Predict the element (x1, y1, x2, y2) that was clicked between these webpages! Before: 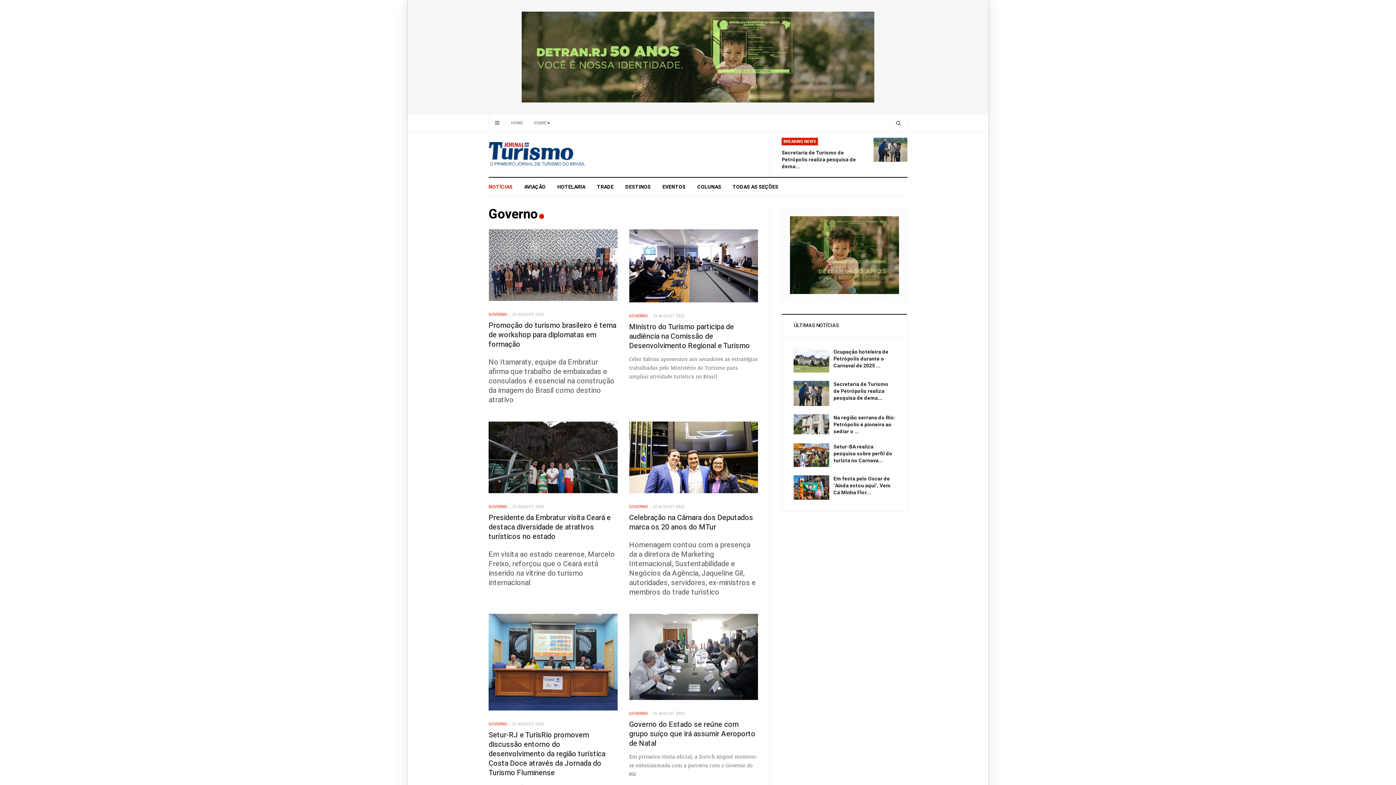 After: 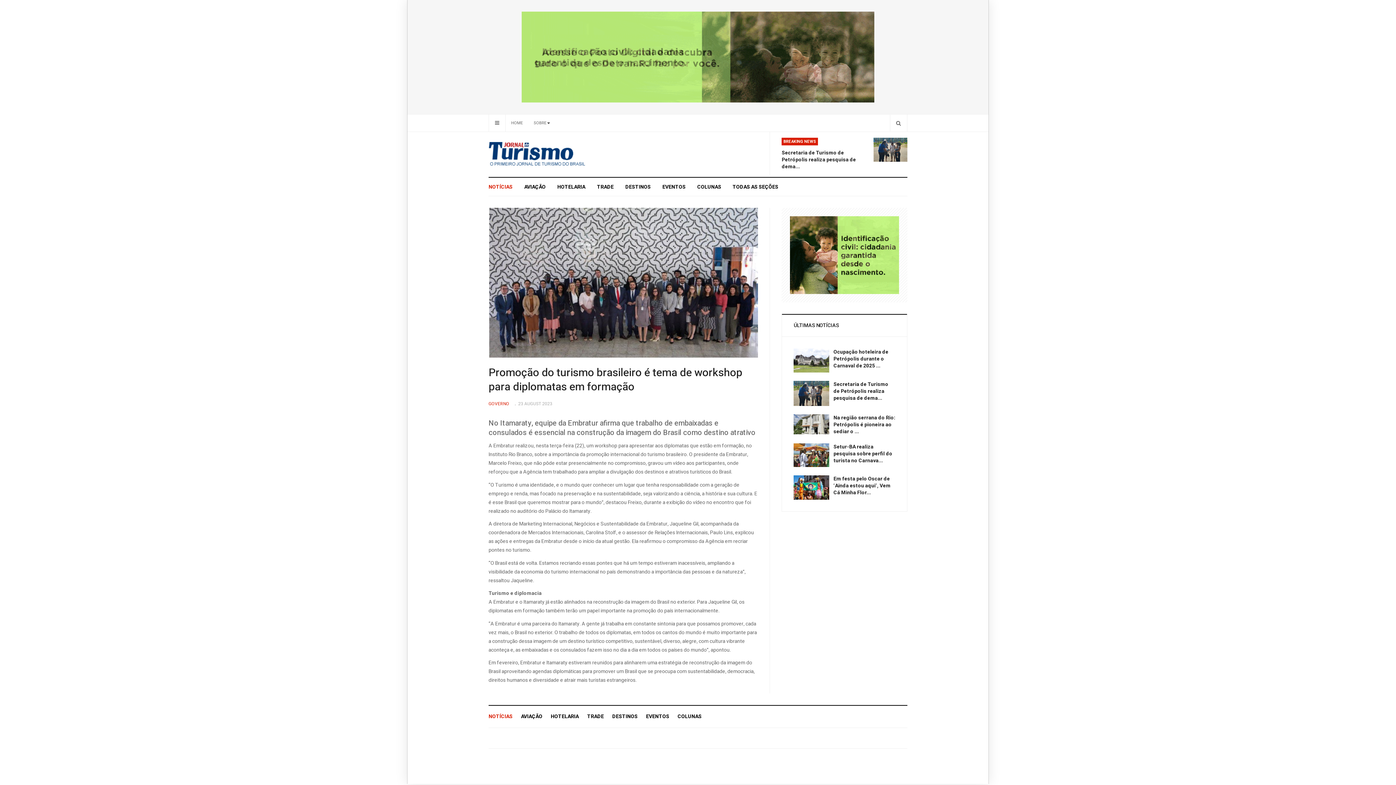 Action: bbox: (488, 320, 616, 349) label: Promoção do turismo brasileiro é tema de workshop para diplomatas em formação